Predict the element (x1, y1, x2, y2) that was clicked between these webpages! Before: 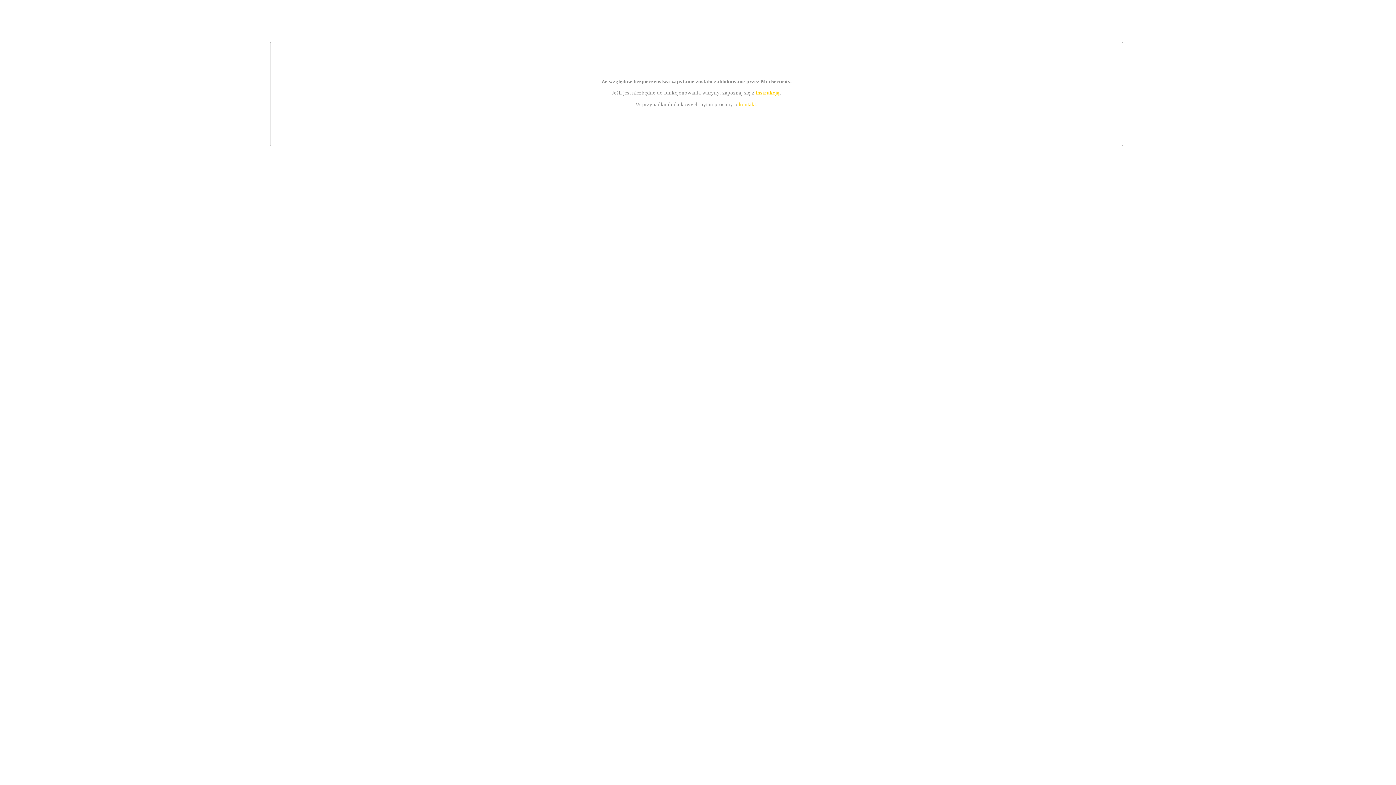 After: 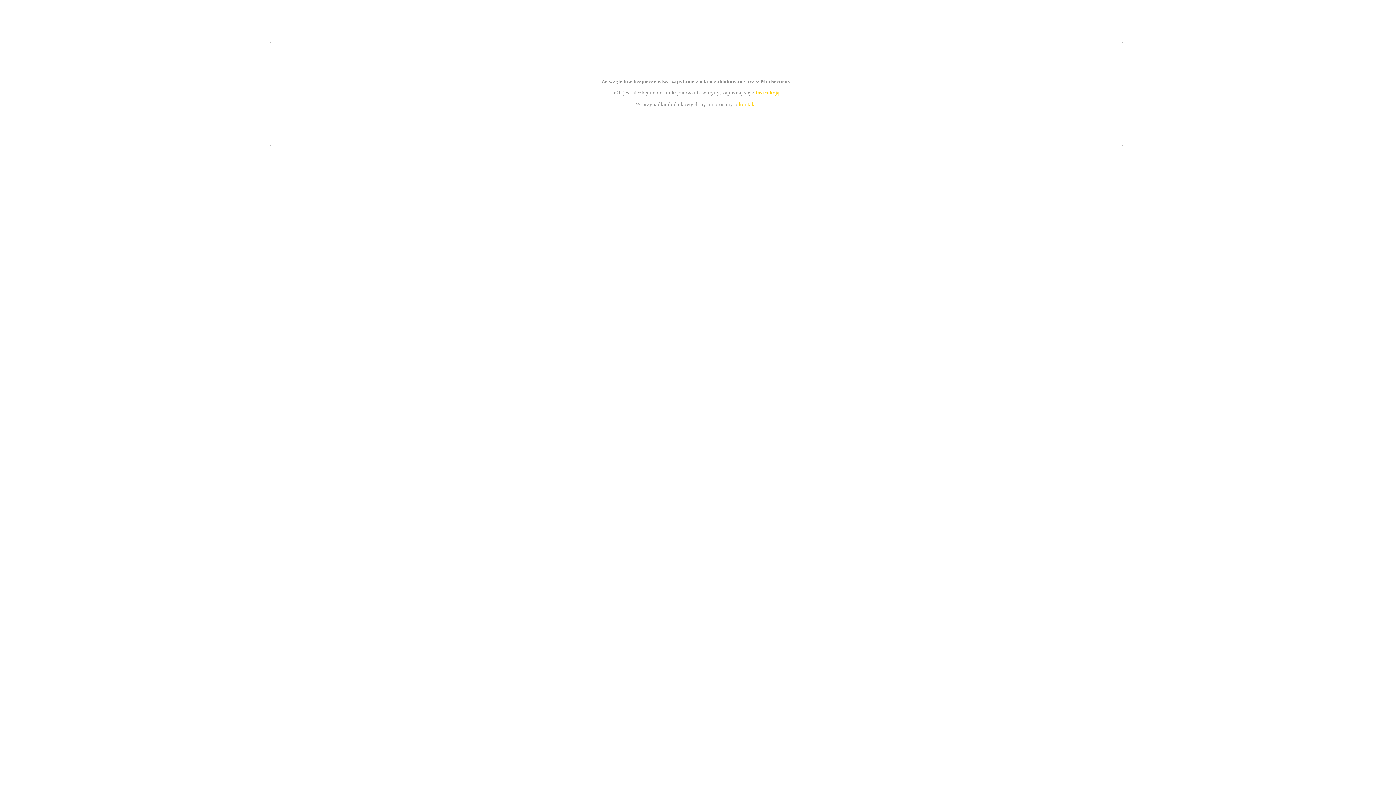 Action: bbox: (739, 101, 756, 107) label: kontakt